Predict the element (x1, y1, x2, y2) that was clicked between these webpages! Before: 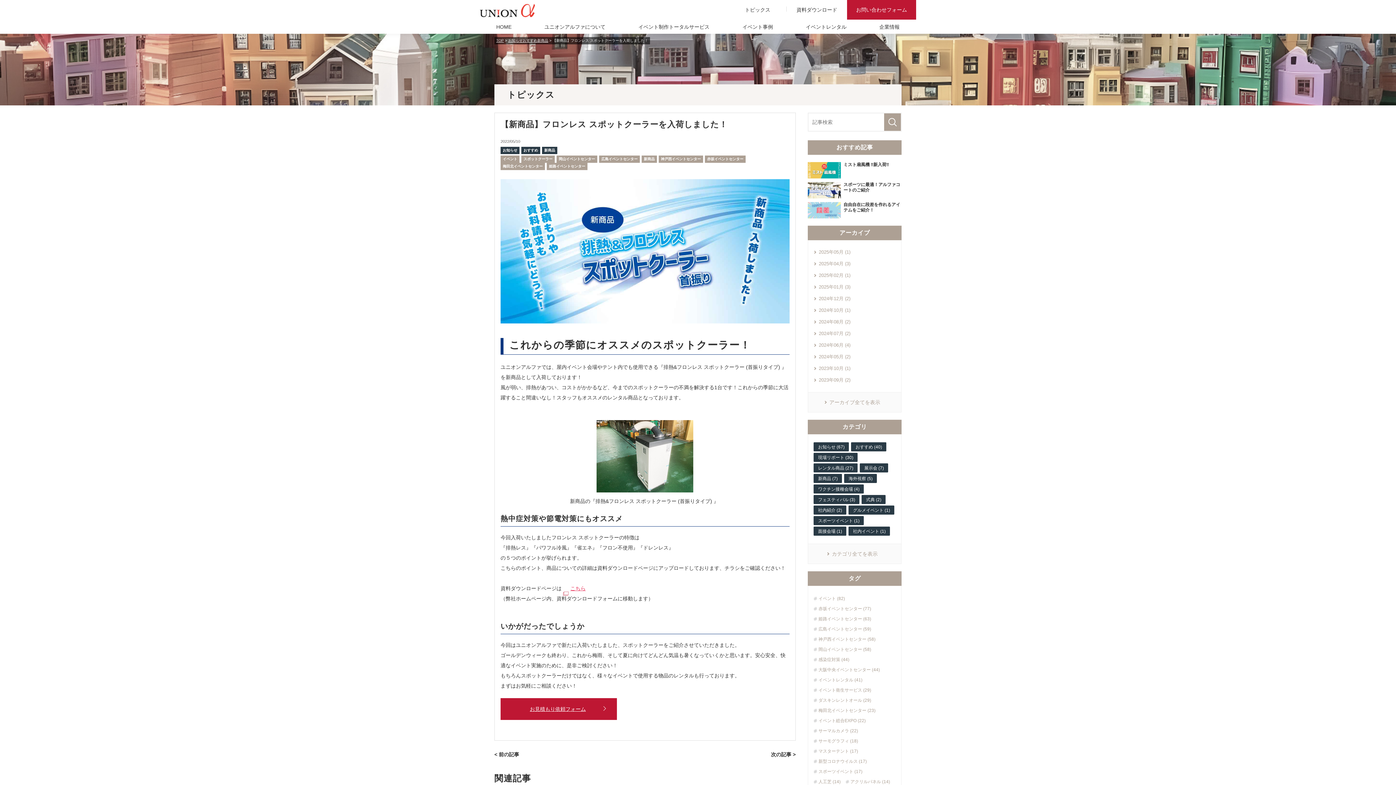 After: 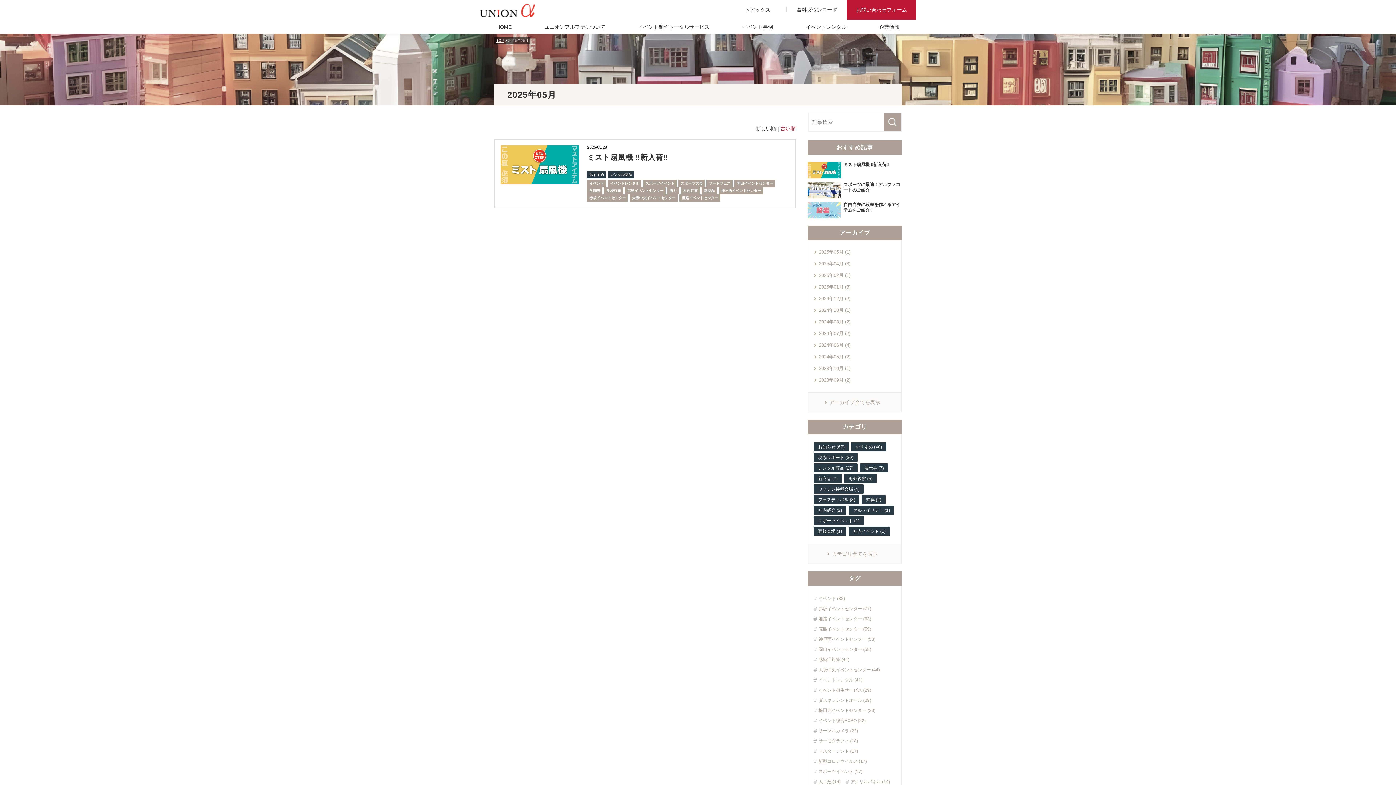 Action: label: 2025年05月 (1) bbox: (819, 247, 896, 257)